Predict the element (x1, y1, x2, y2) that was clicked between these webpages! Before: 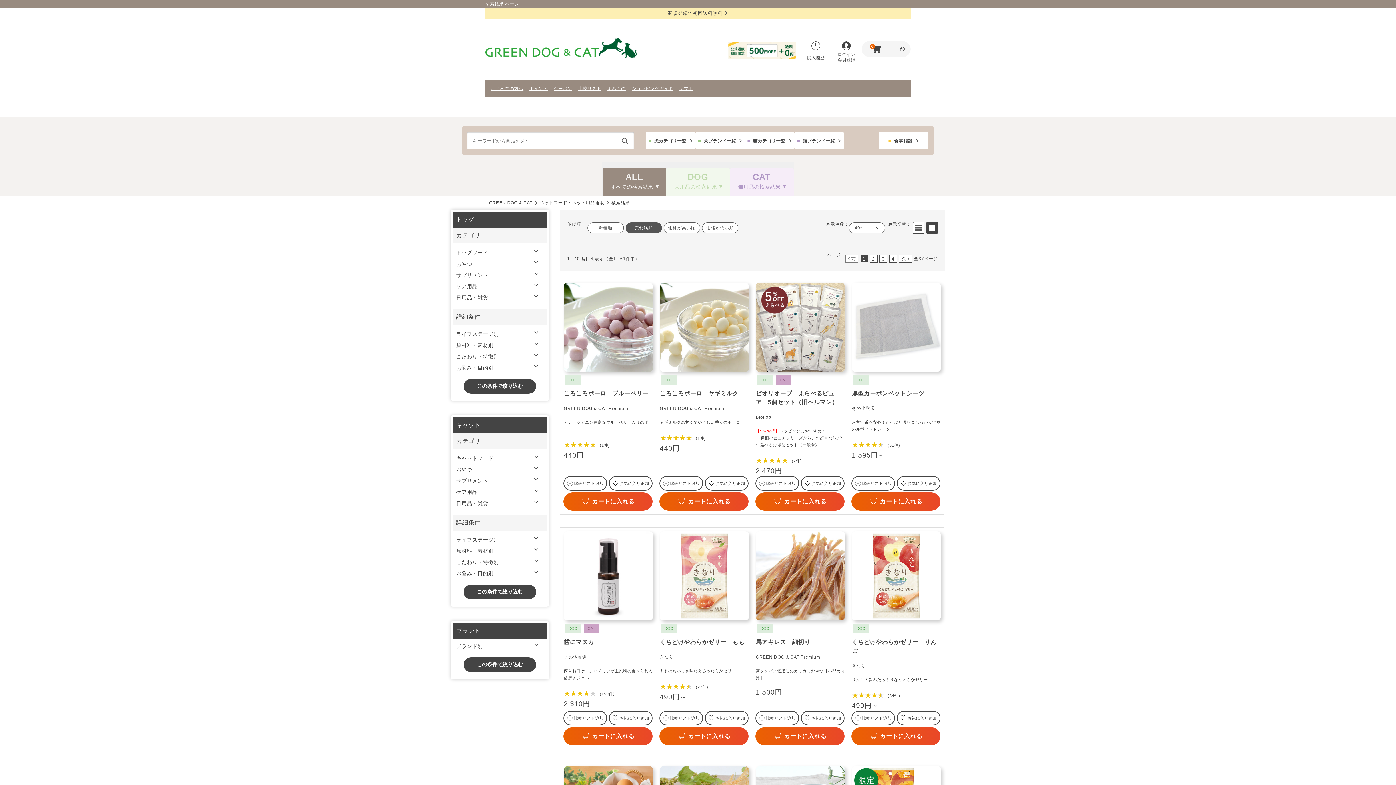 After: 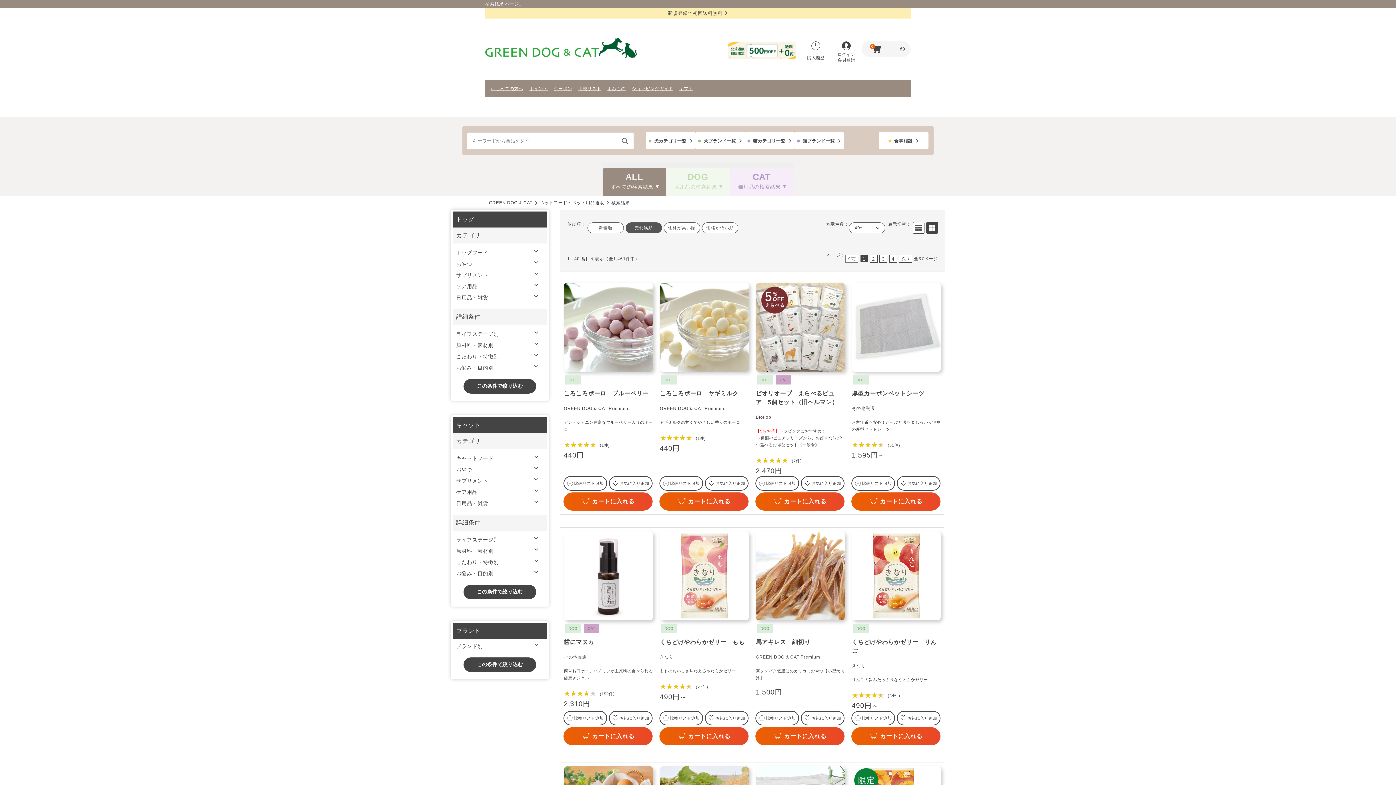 Action: label: ポイント bbox: (529, 85, 547, 92)